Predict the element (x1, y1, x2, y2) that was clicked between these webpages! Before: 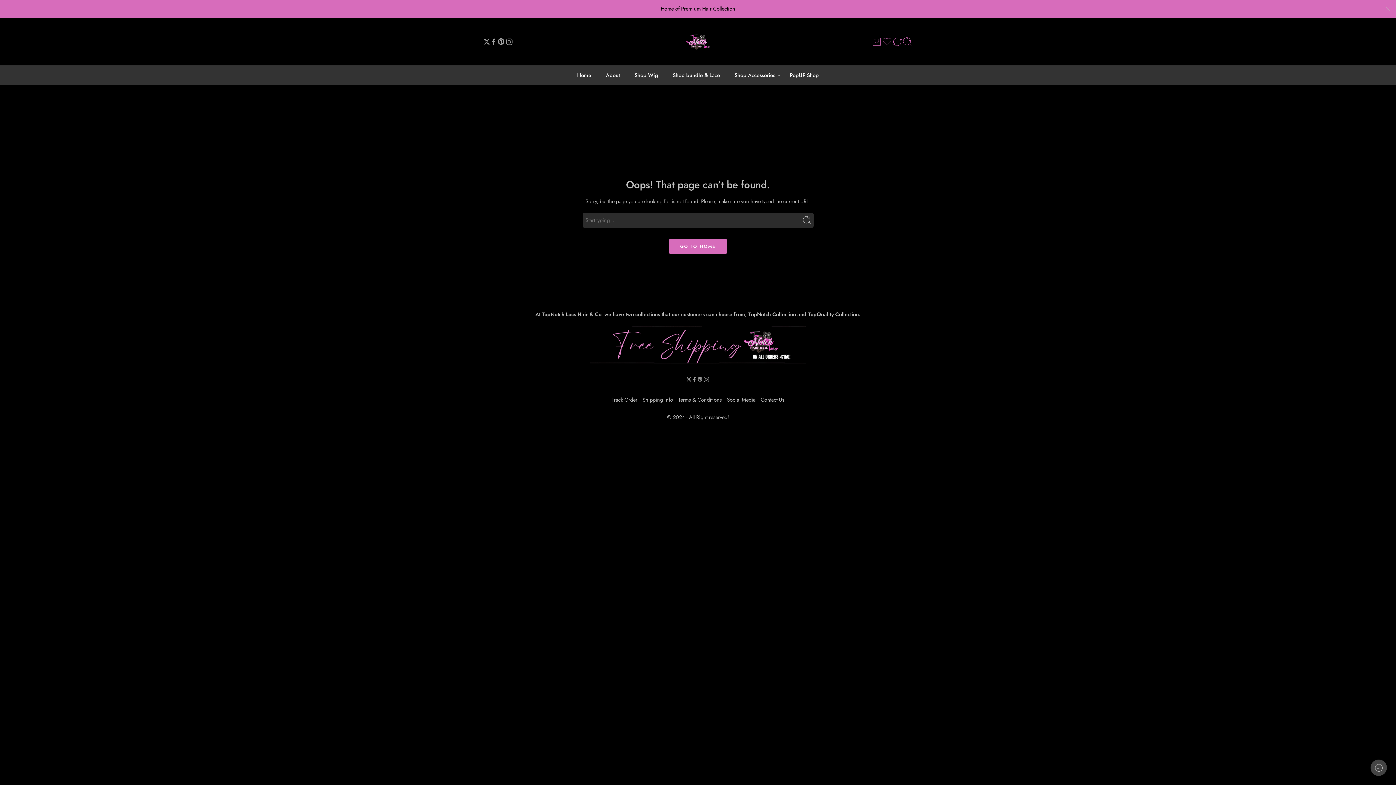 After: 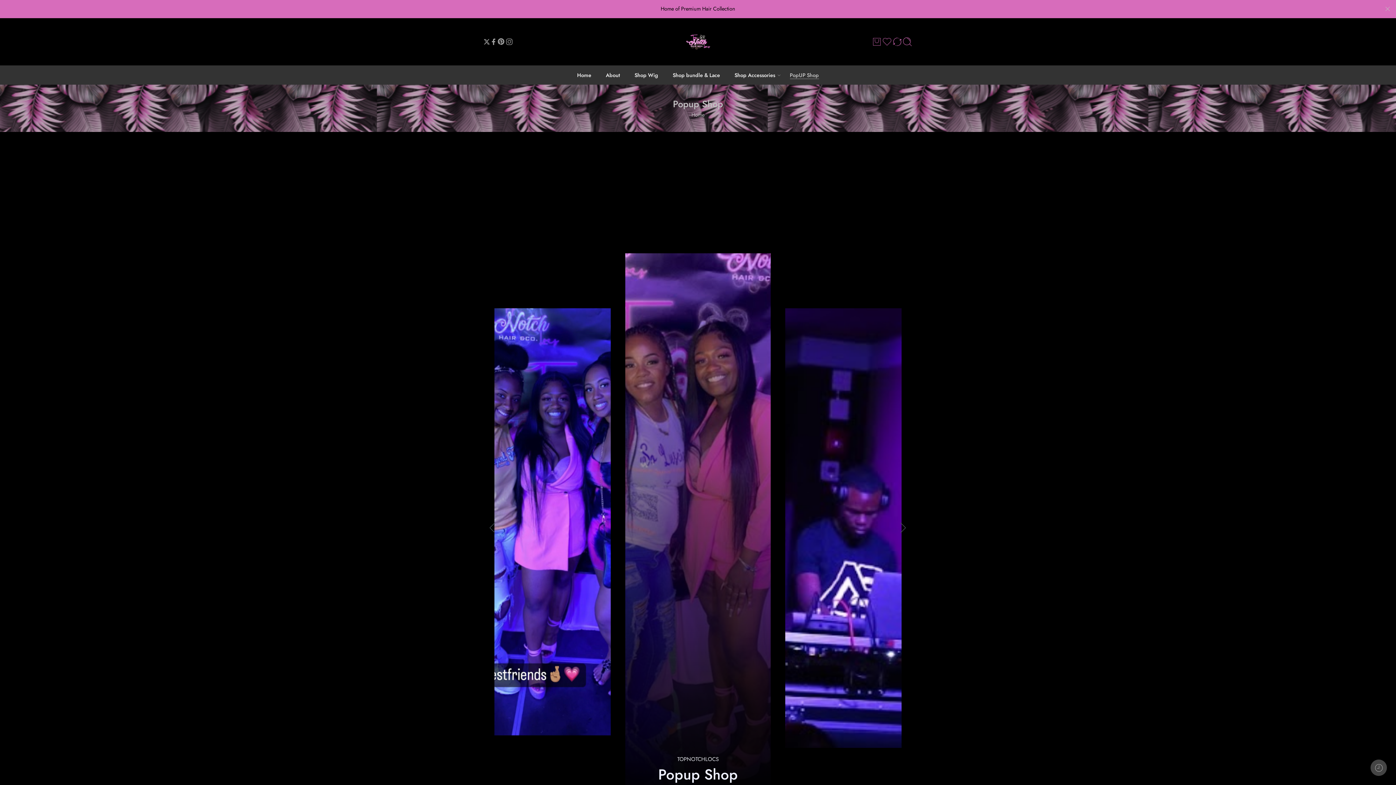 Action: bbox: (790, 65, 819, 84) label: PopUP Shop